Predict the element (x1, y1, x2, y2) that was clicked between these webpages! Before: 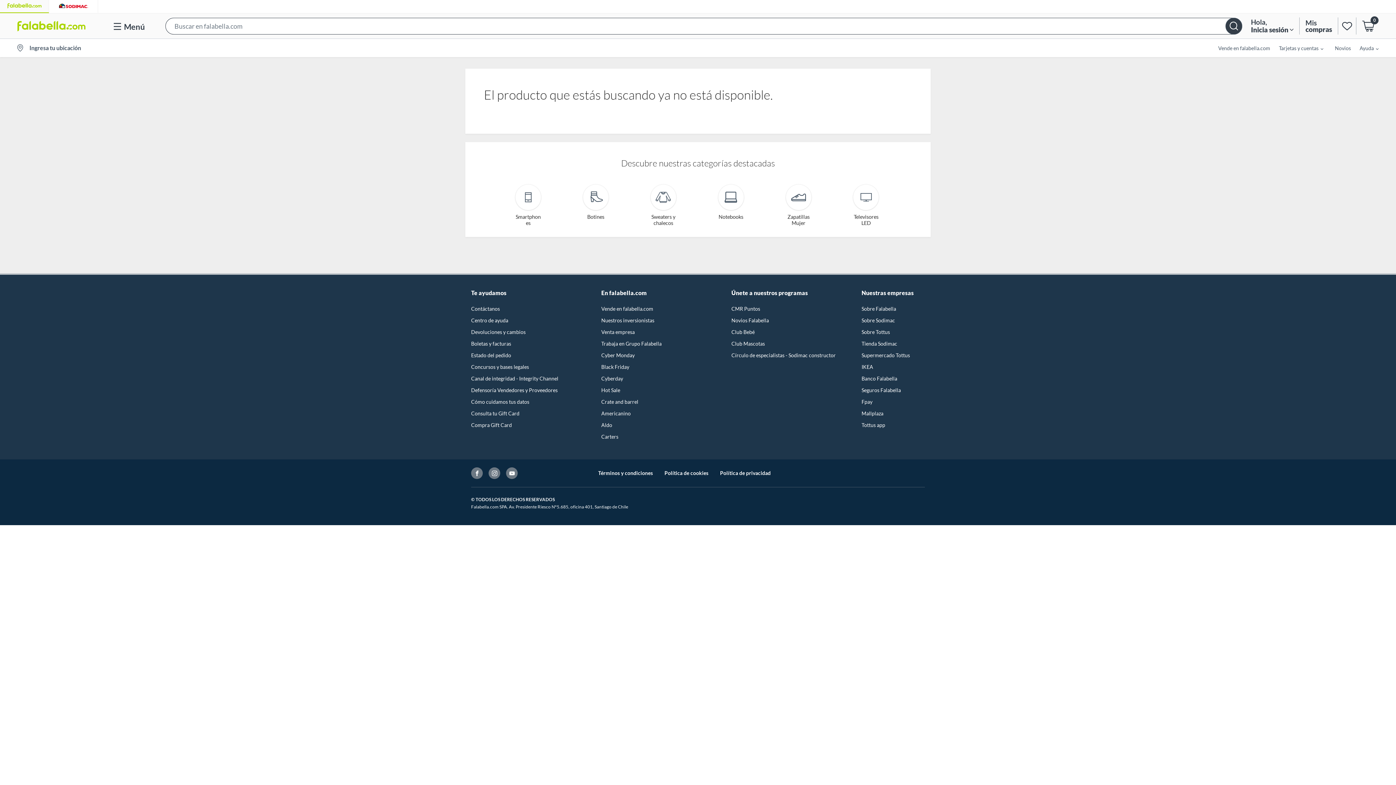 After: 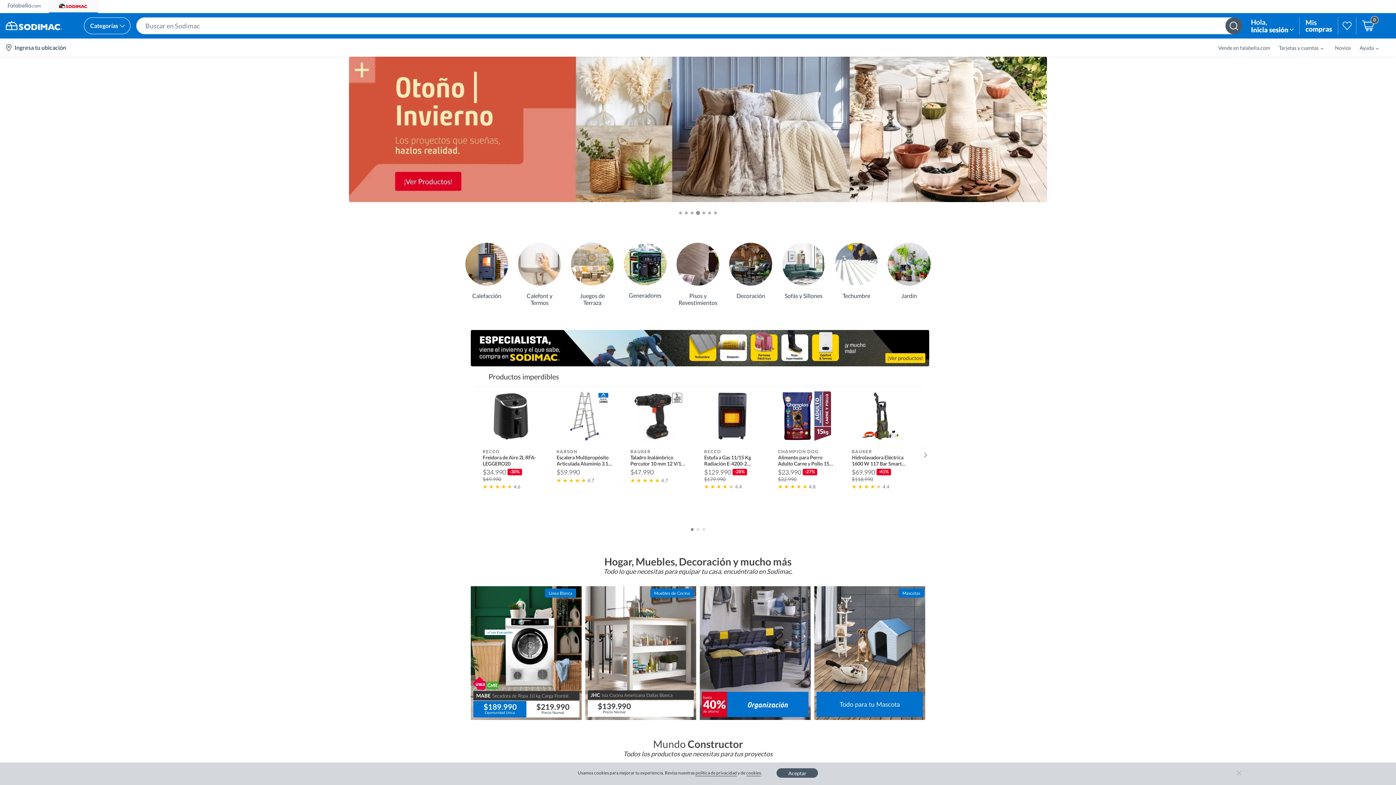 Action: bbox: (49, 0, 97, 11)